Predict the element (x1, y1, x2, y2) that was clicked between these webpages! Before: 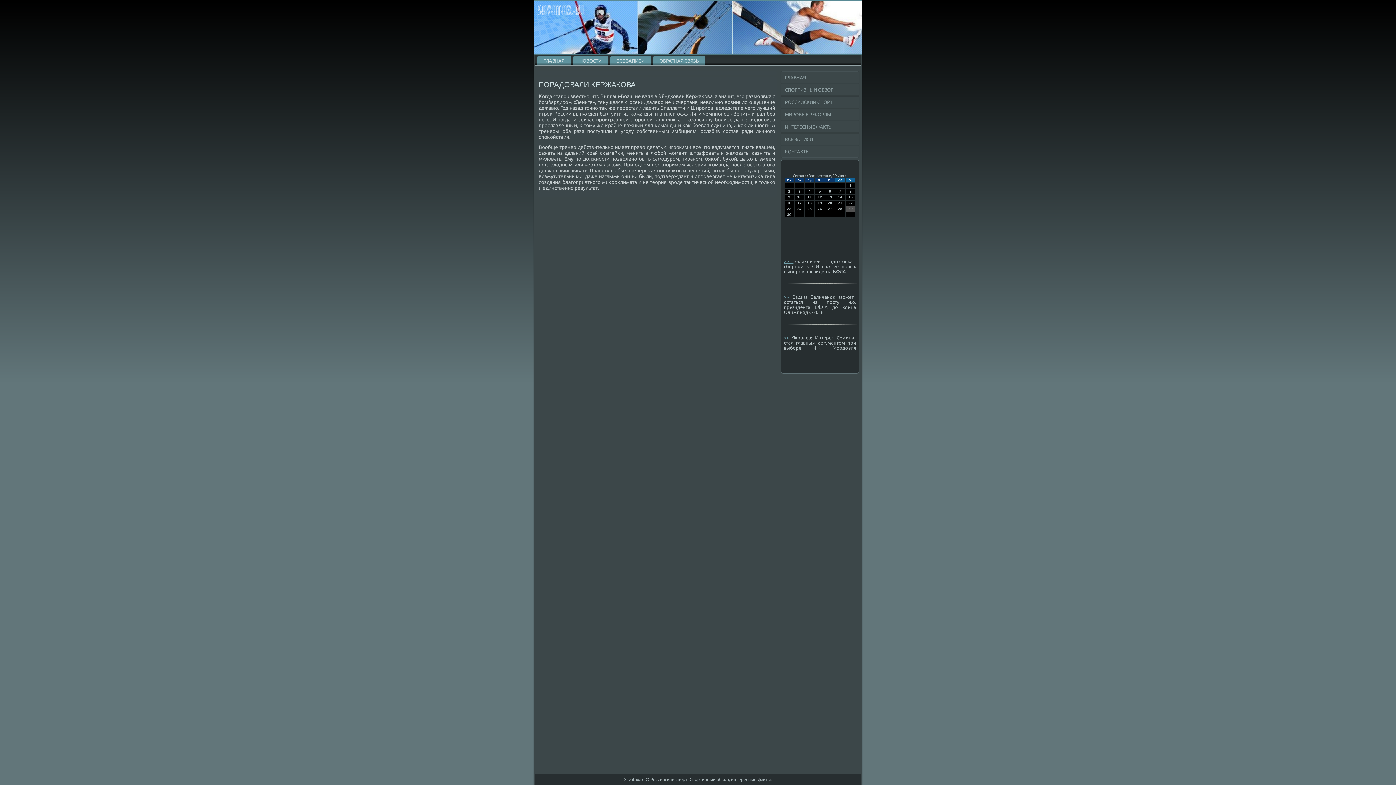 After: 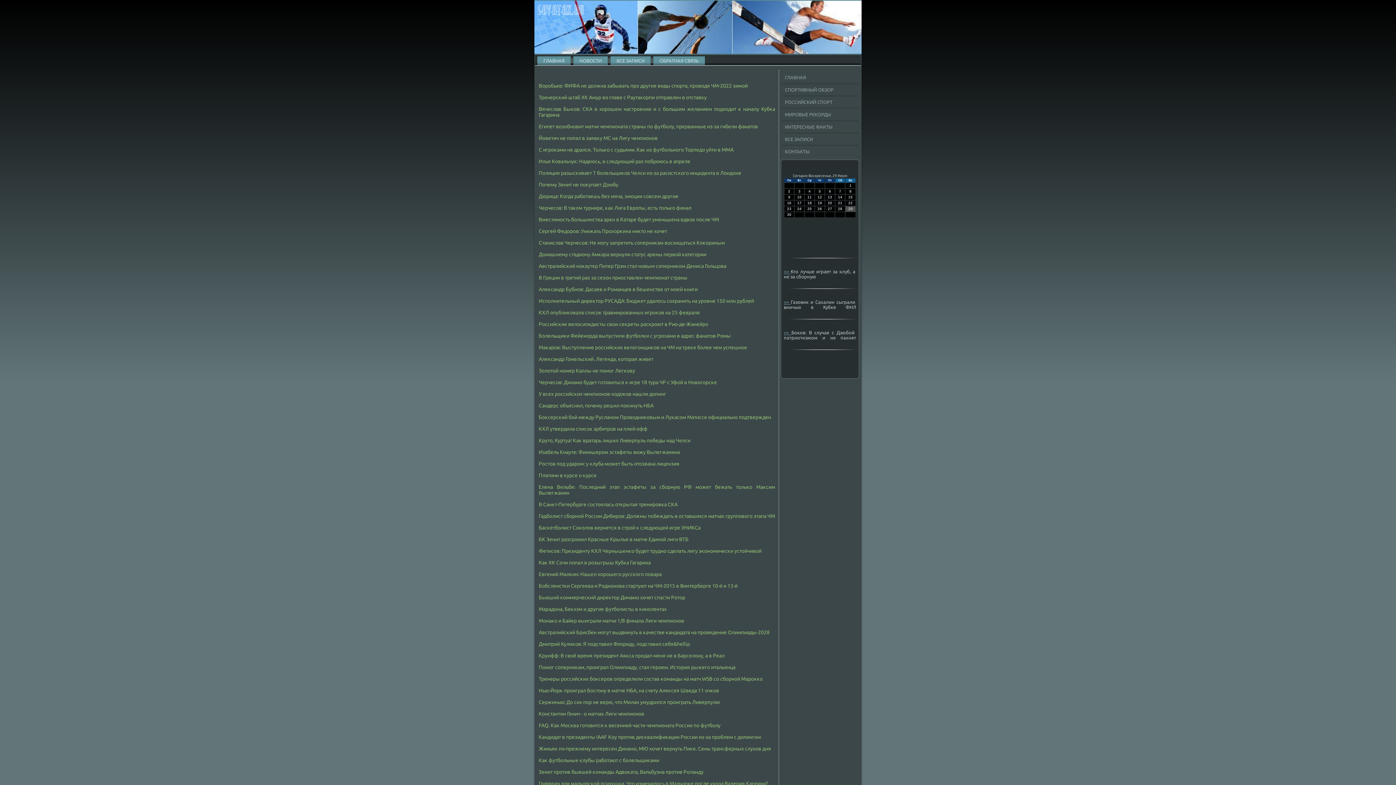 Action: bbox: (781, 133, 858, 144) label: ВСЕ ЗАПИСИ